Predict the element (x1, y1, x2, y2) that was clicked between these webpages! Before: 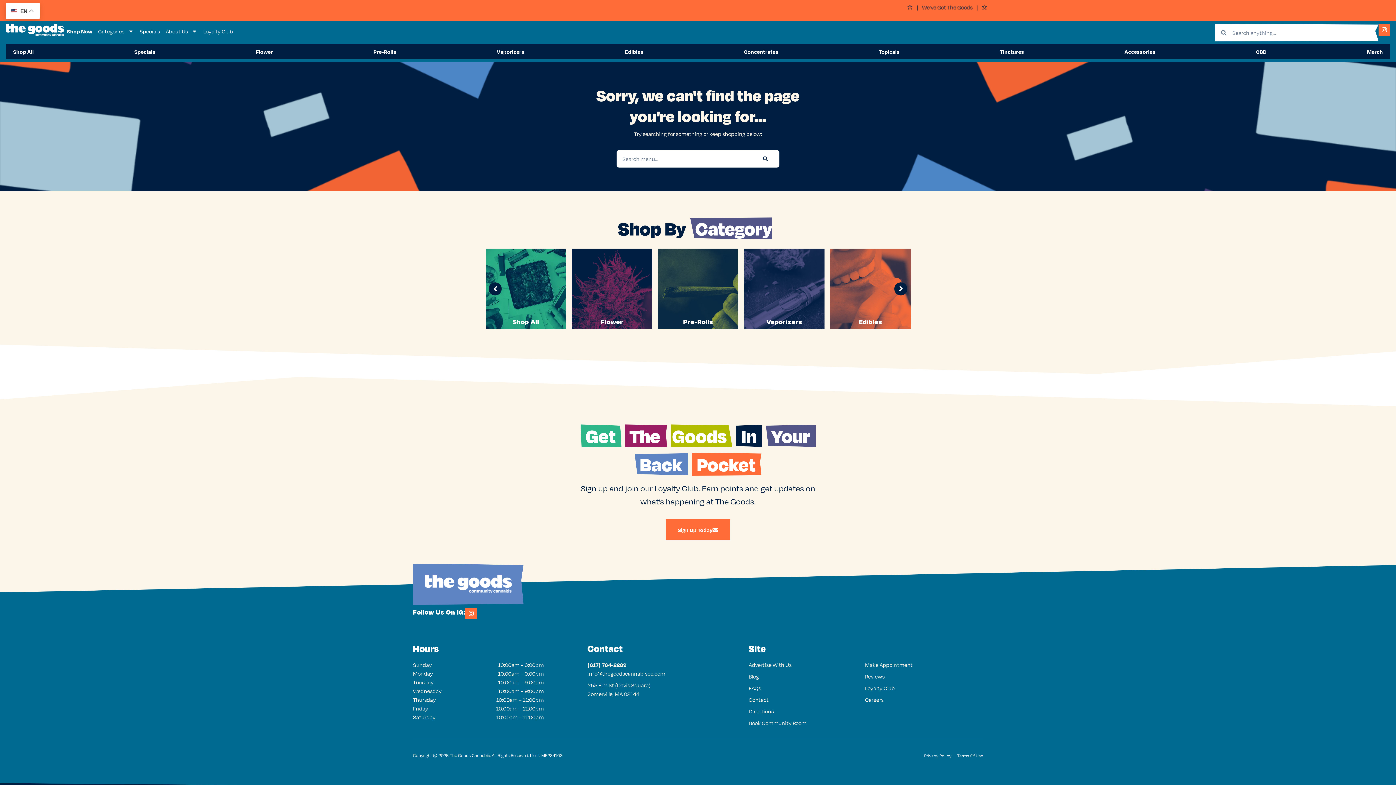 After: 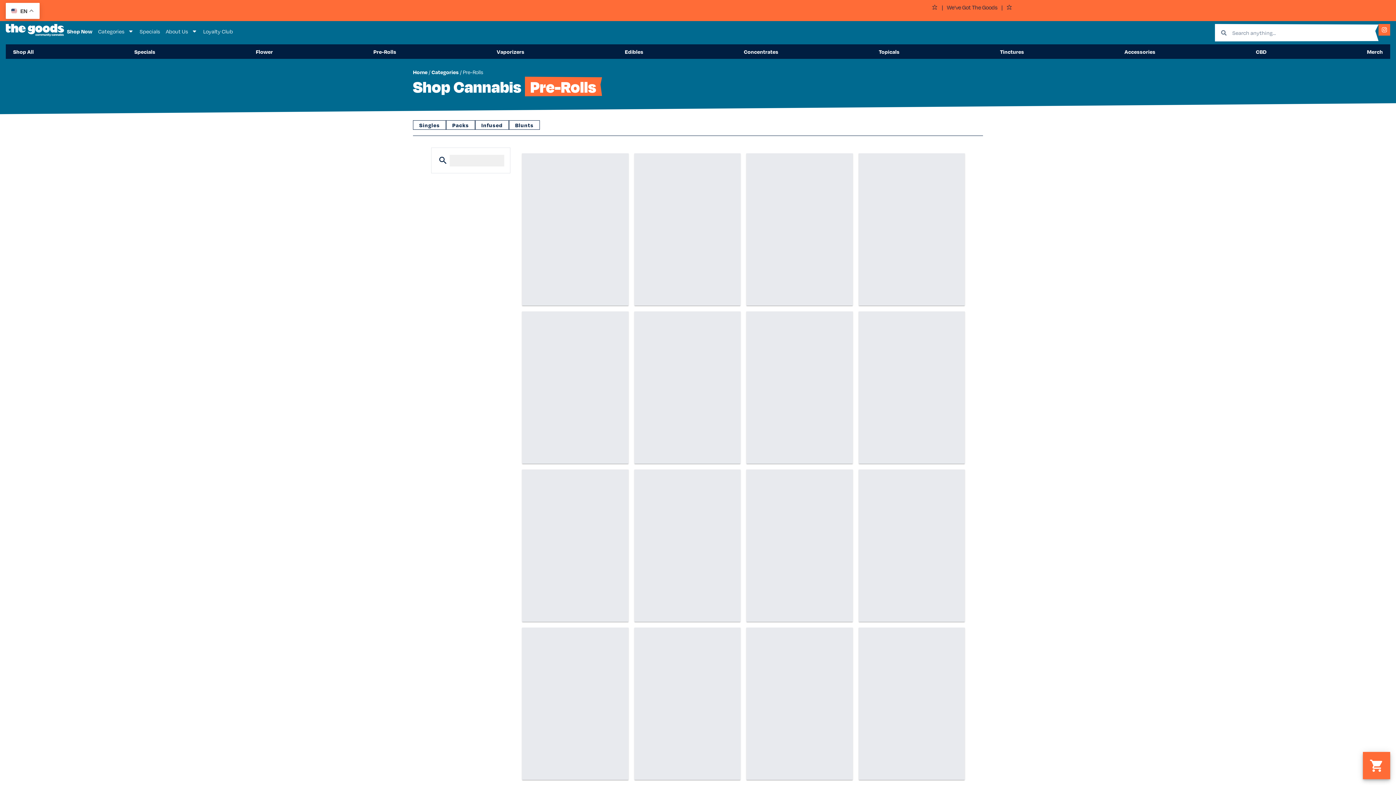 Action: bbox: (658, 248, 738, 329)